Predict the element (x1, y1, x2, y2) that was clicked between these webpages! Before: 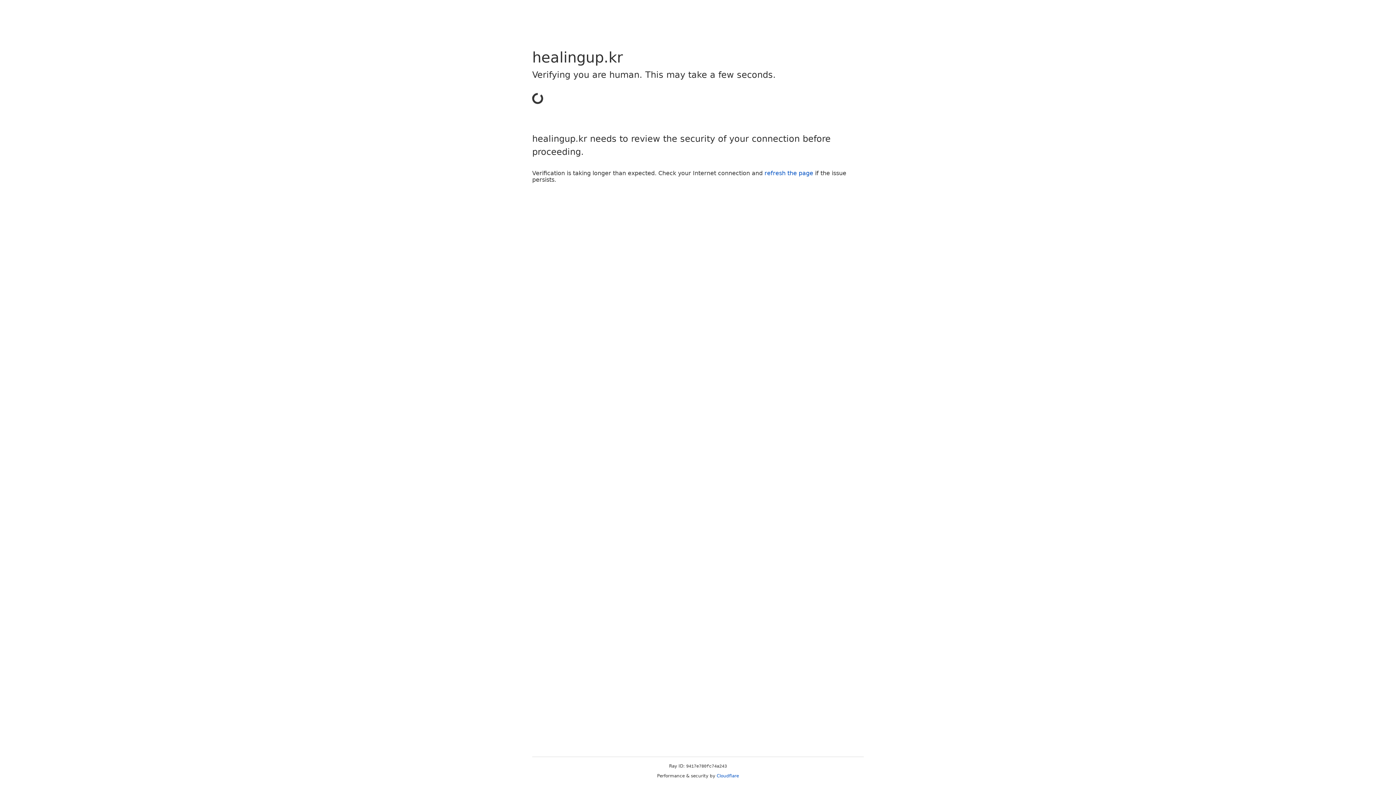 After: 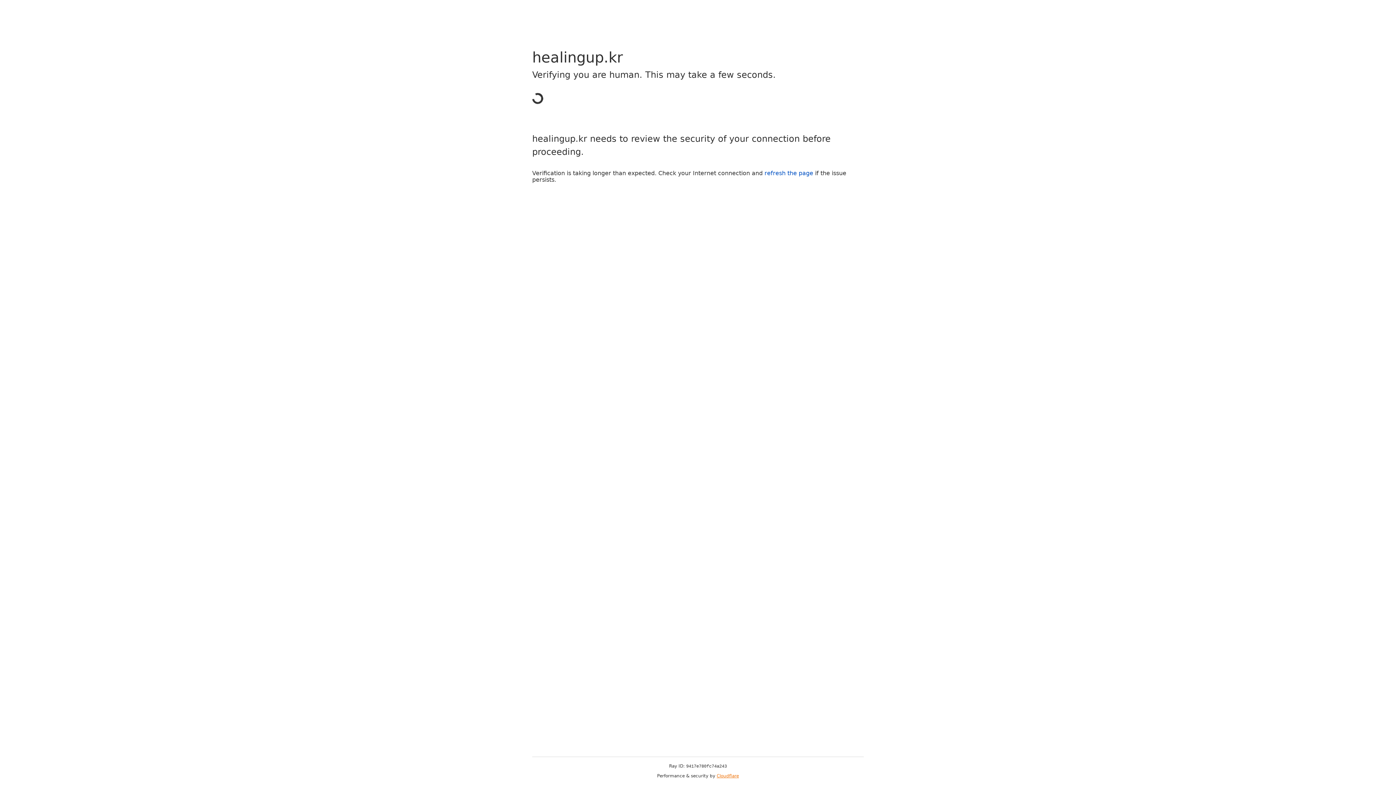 Action: label: Cloudflare bbox: (716, 773, 739, 778)